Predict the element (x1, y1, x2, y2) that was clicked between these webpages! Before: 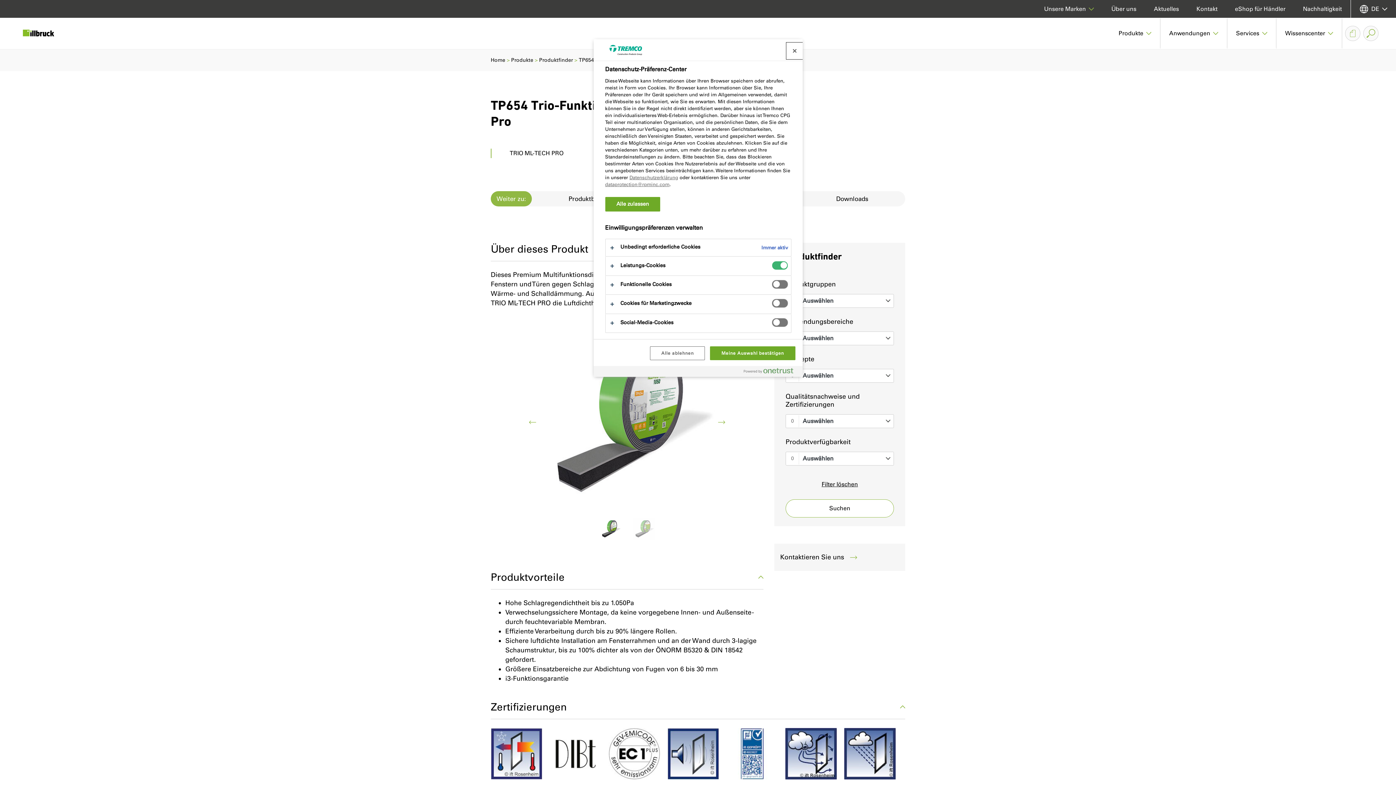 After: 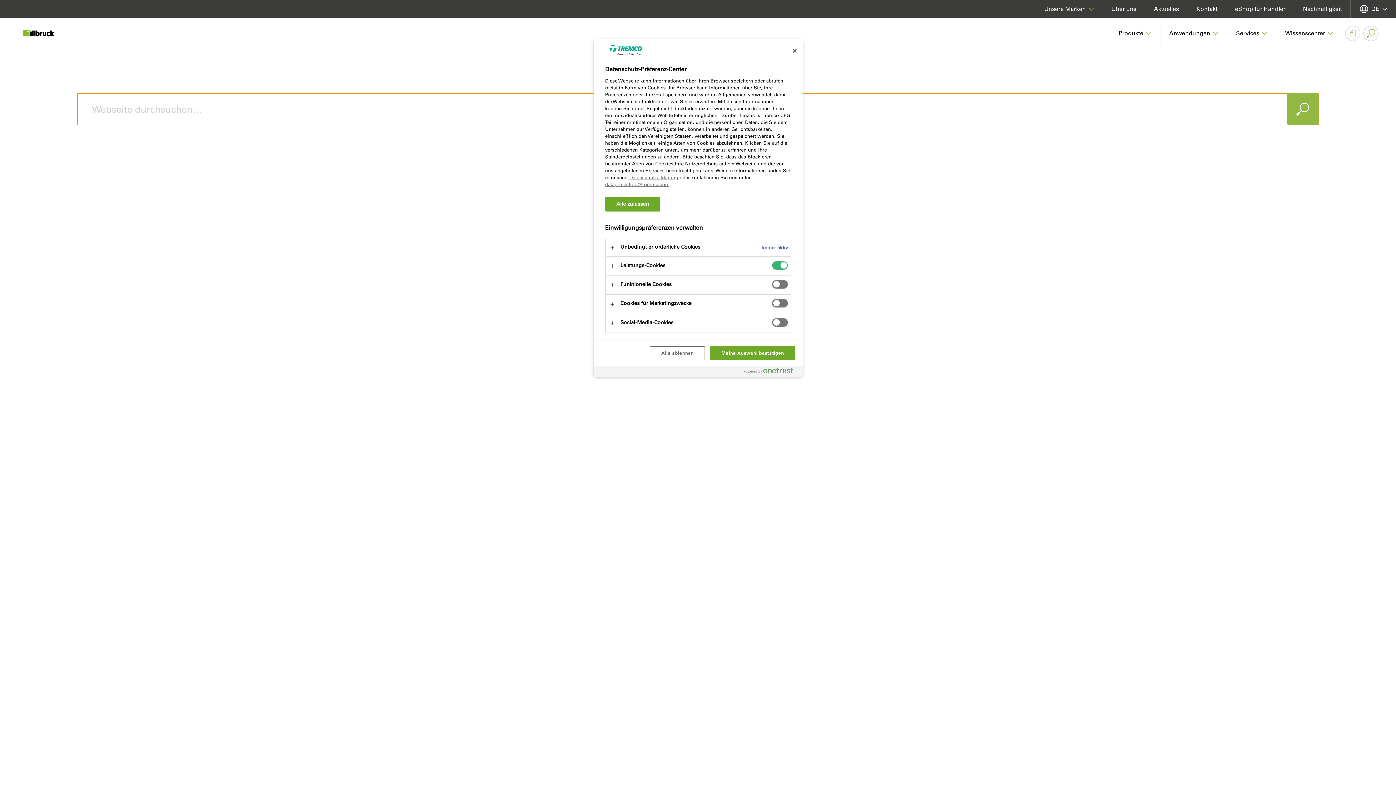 Action: bbox: (1363, 25, 1378, 41)